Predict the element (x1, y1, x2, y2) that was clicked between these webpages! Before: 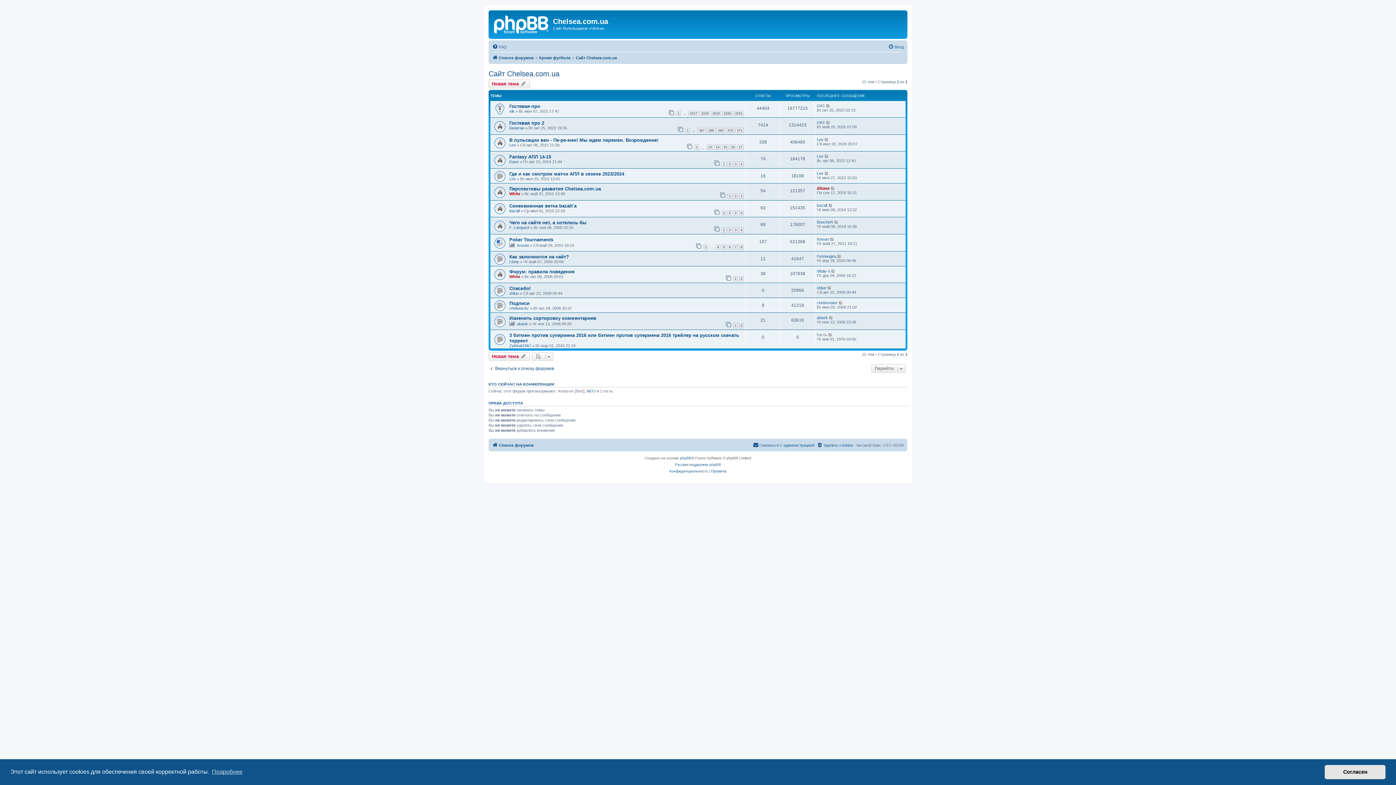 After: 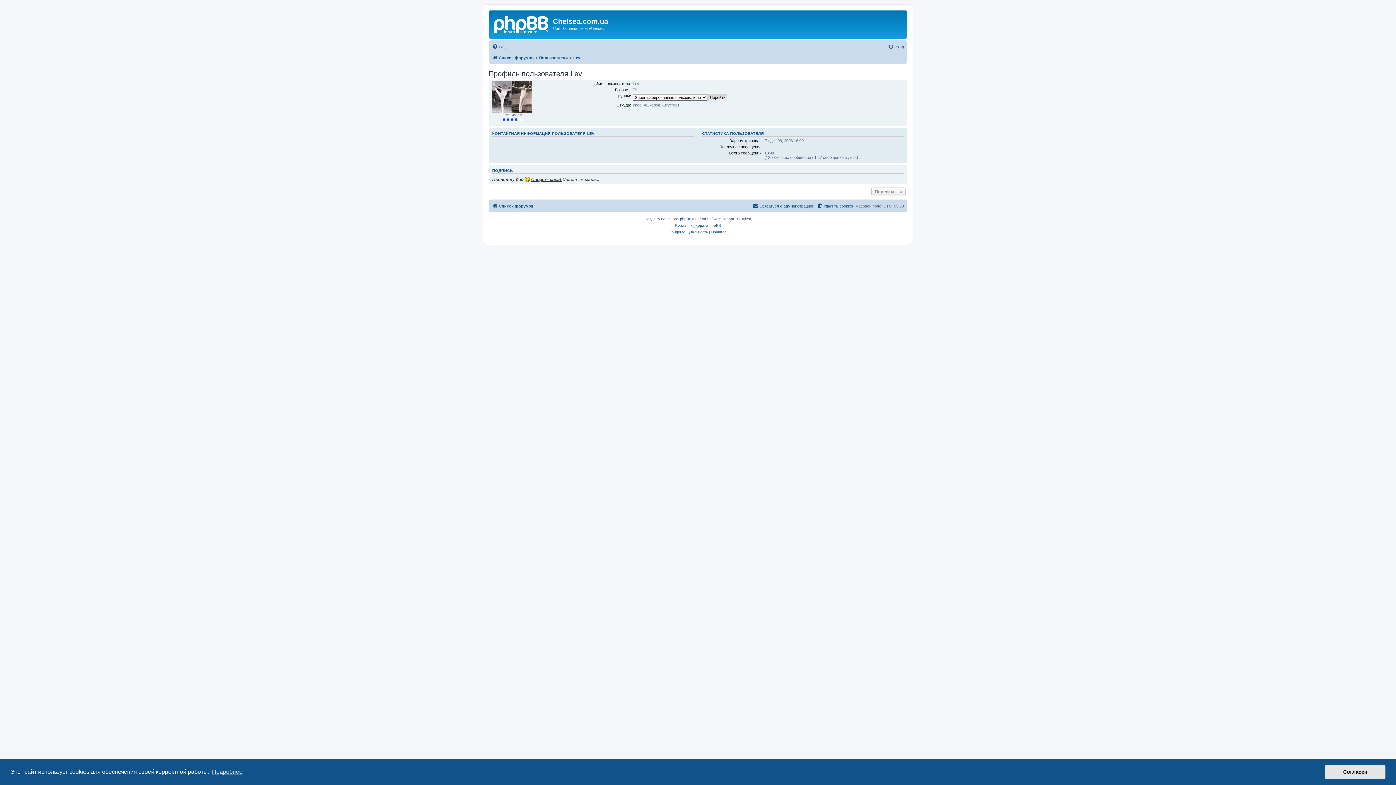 Action: bbox: (817, 137, 823, 141) label: Lev